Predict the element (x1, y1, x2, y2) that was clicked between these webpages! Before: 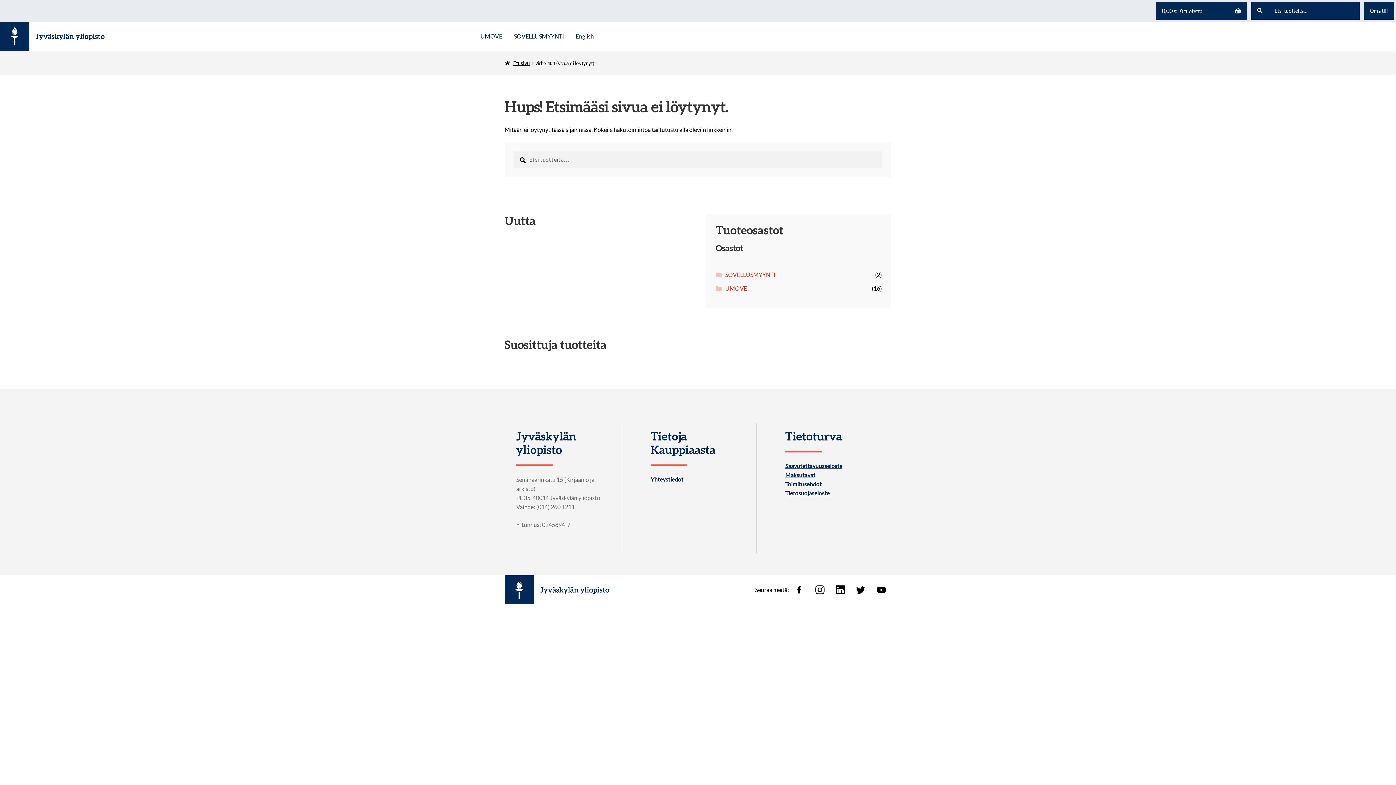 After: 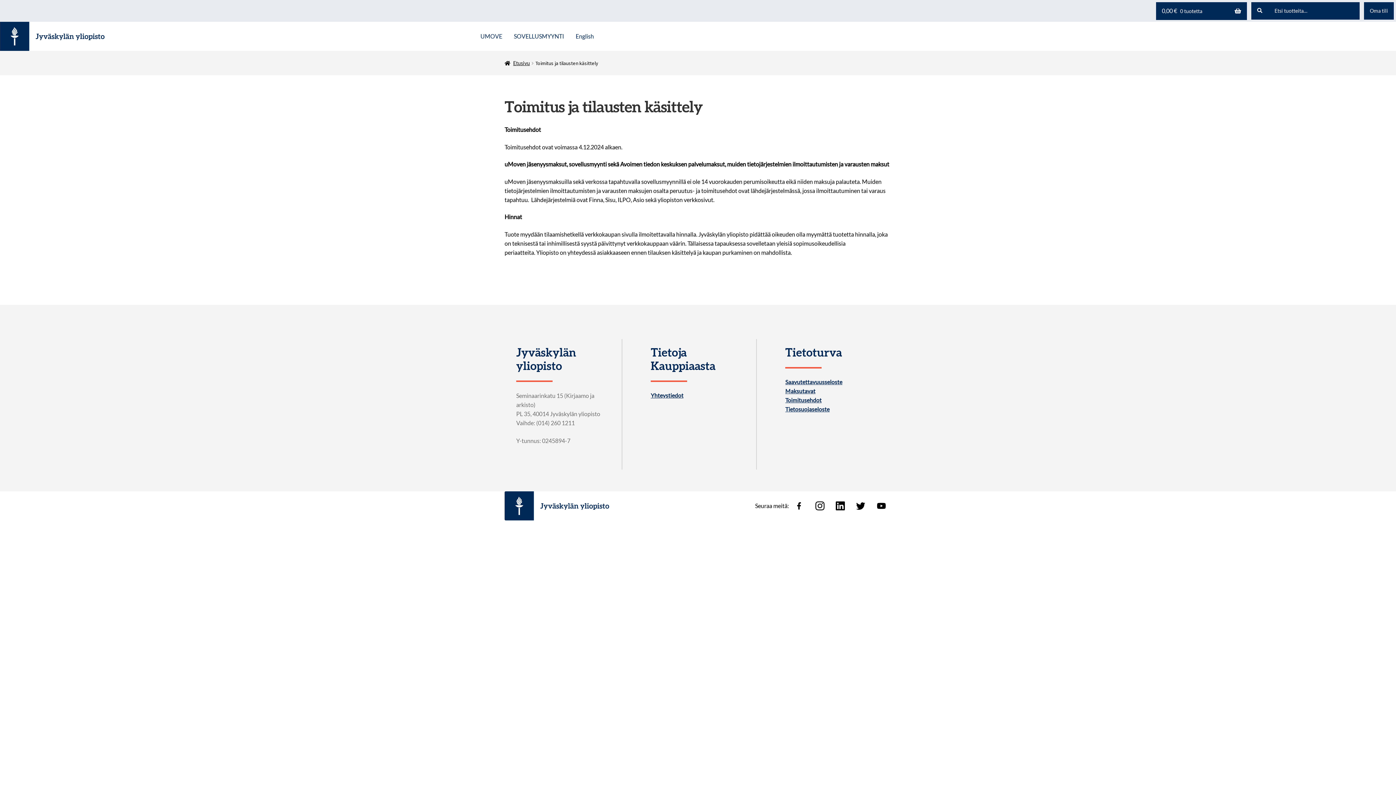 Action: bbox: (785, 481, 821, 487) label: Toimitusehdot